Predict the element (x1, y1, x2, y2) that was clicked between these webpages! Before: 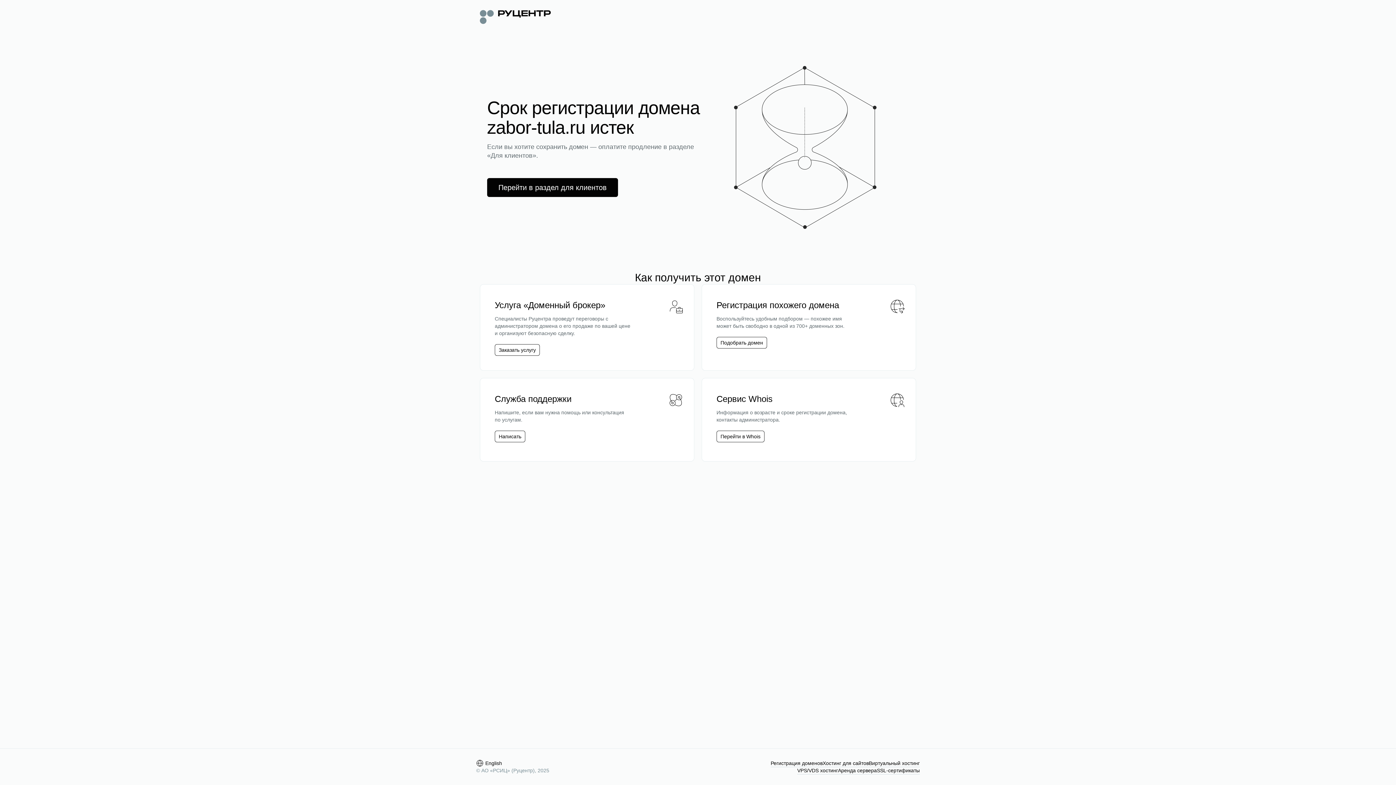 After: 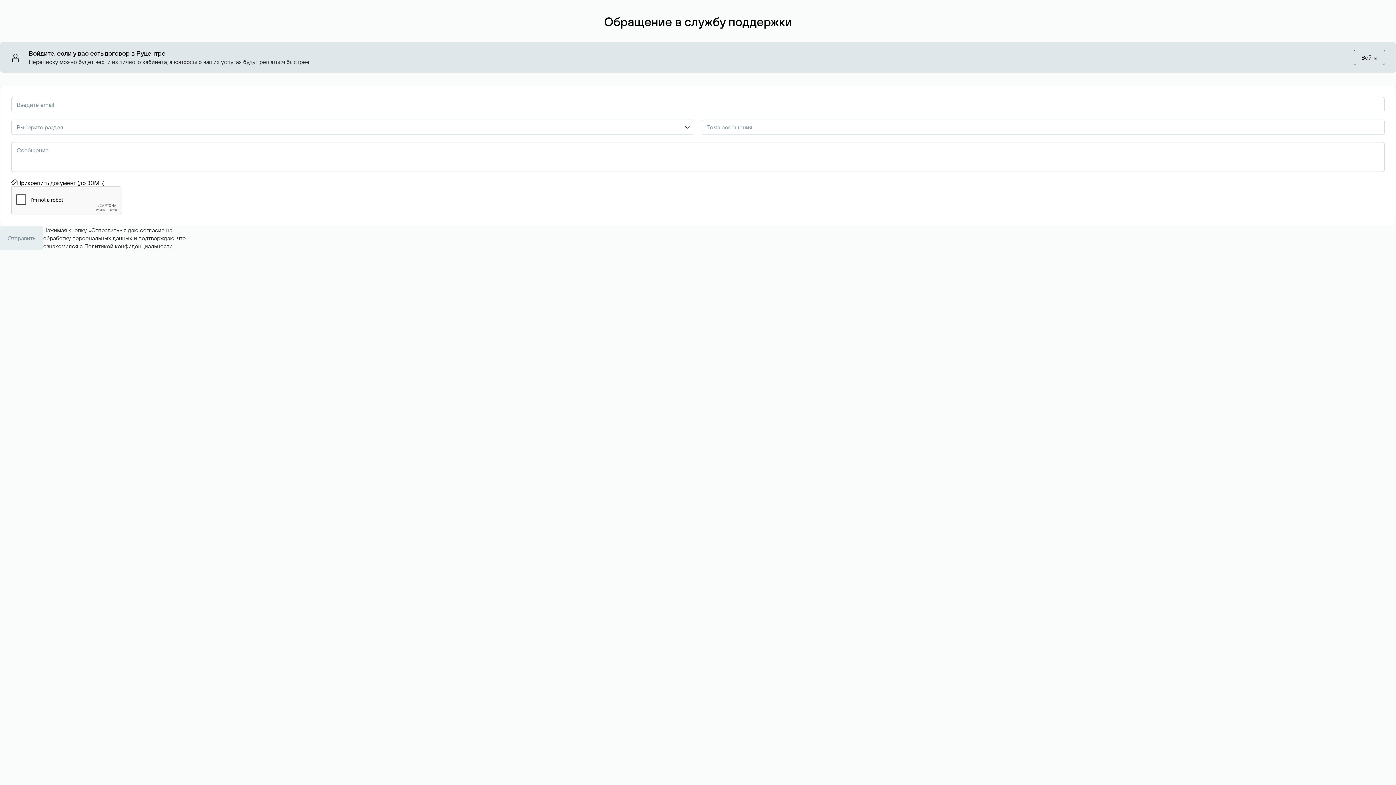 Action: label: Написать bbox: (494, 430, 525, 442)